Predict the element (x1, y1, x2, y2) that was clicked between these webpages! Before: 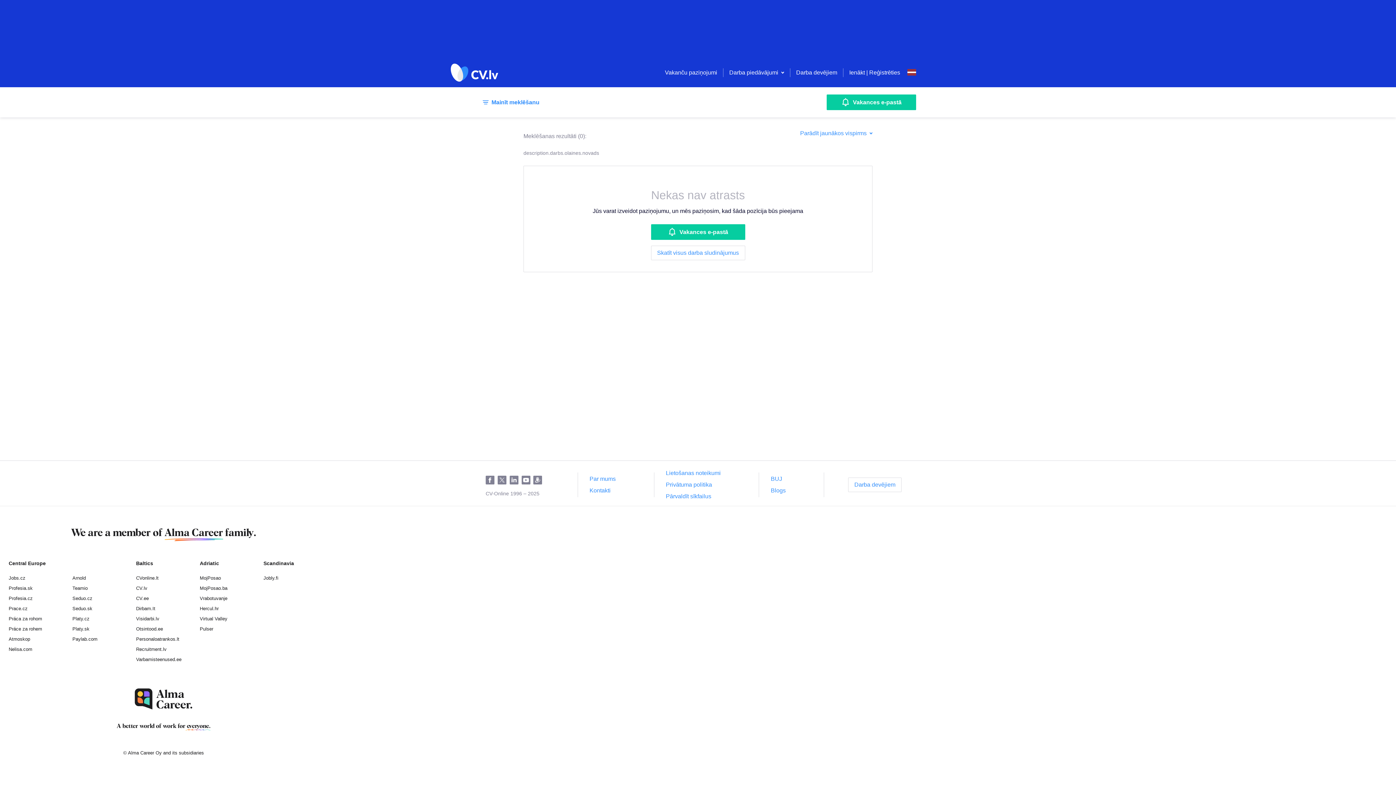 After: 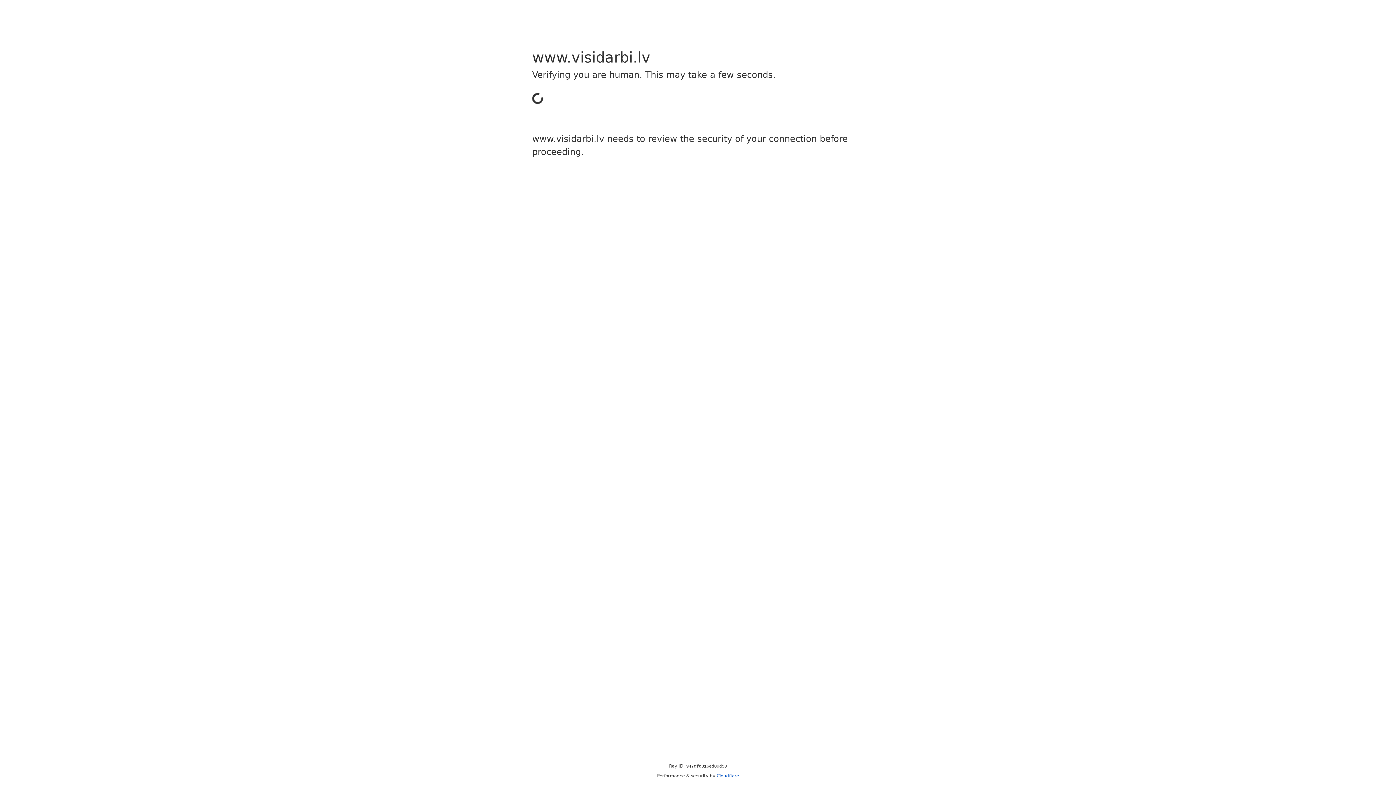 Action: label: Visidarbi.lv bbox: (136, 616, 159, 621)